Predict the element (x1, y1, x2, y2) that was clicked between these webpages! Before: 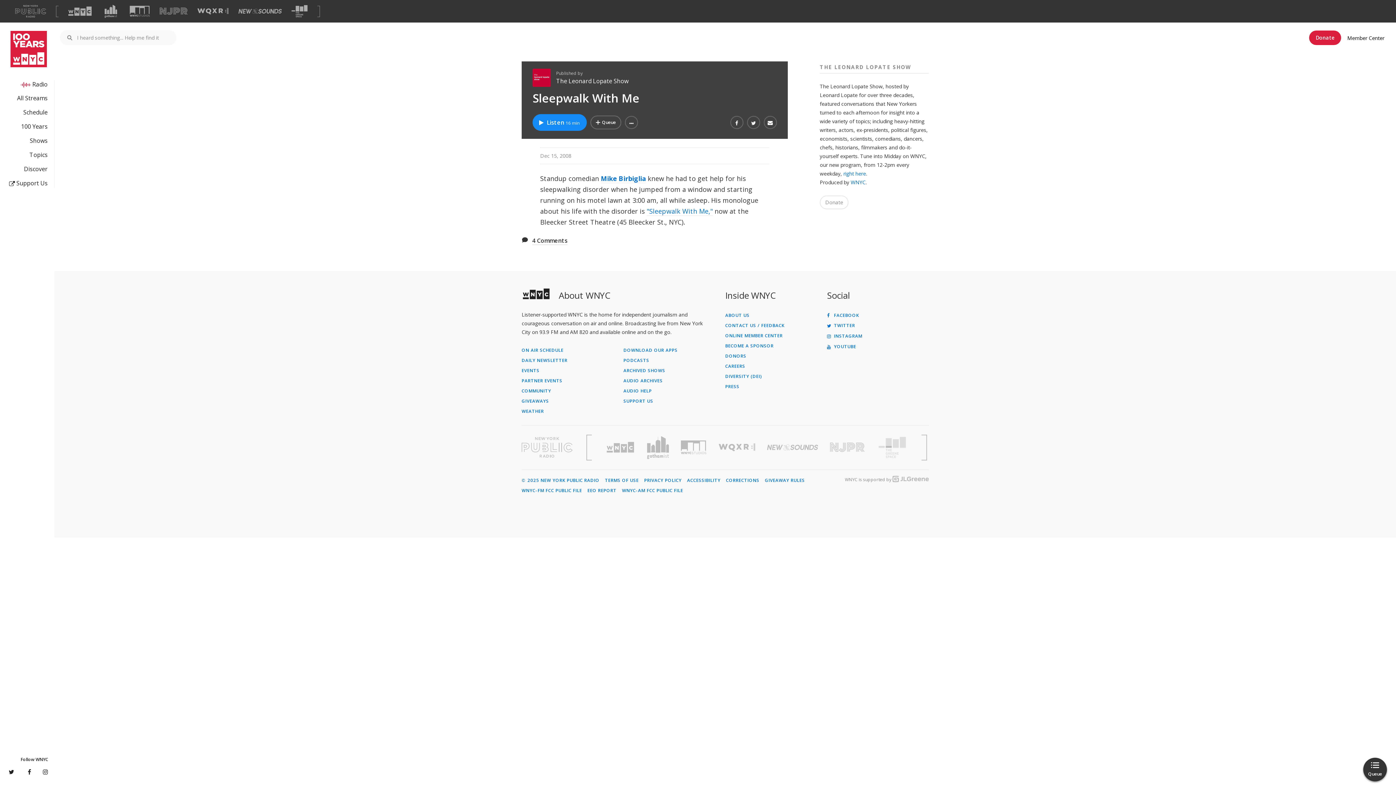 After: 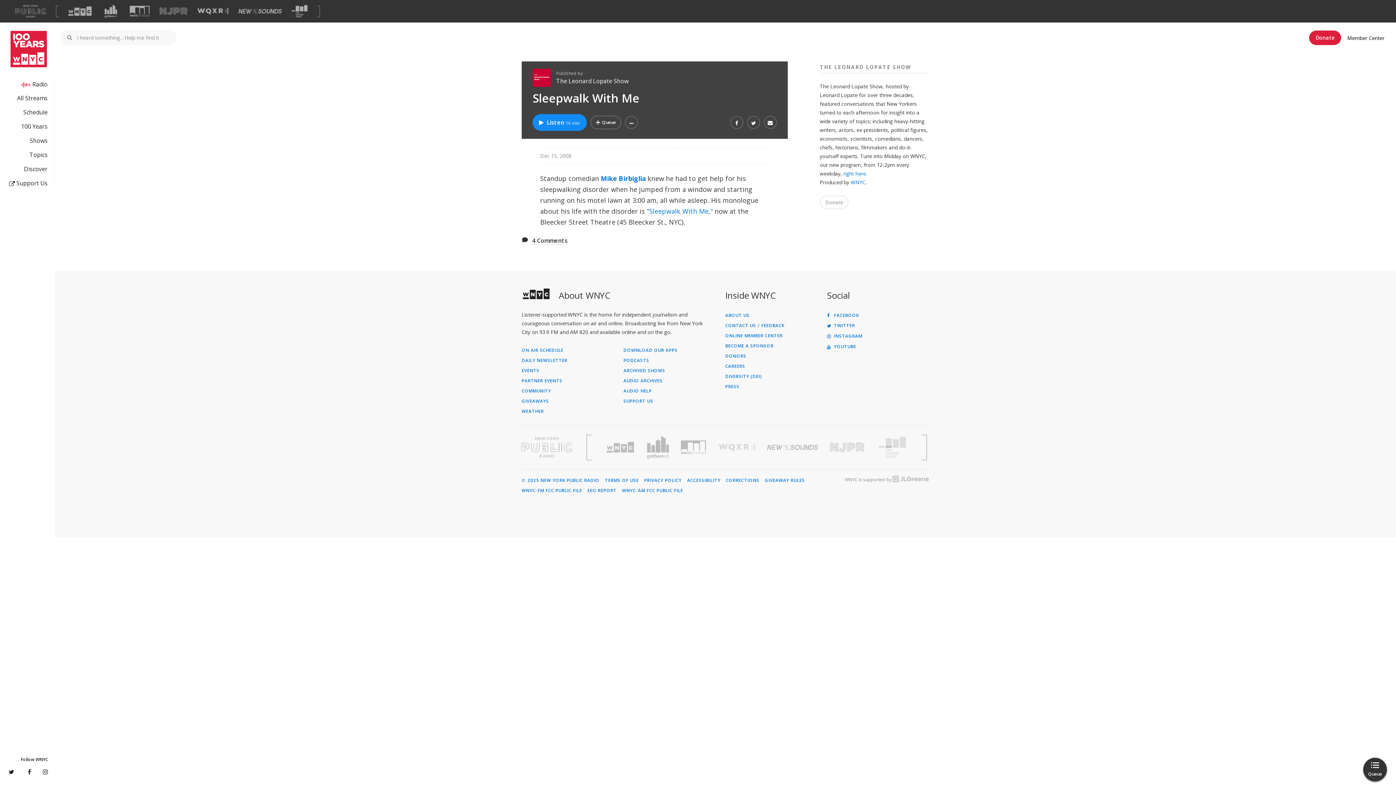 Action: bbox: (718, 443, 755, 451) label: Visit WQXR (Opens in new window)